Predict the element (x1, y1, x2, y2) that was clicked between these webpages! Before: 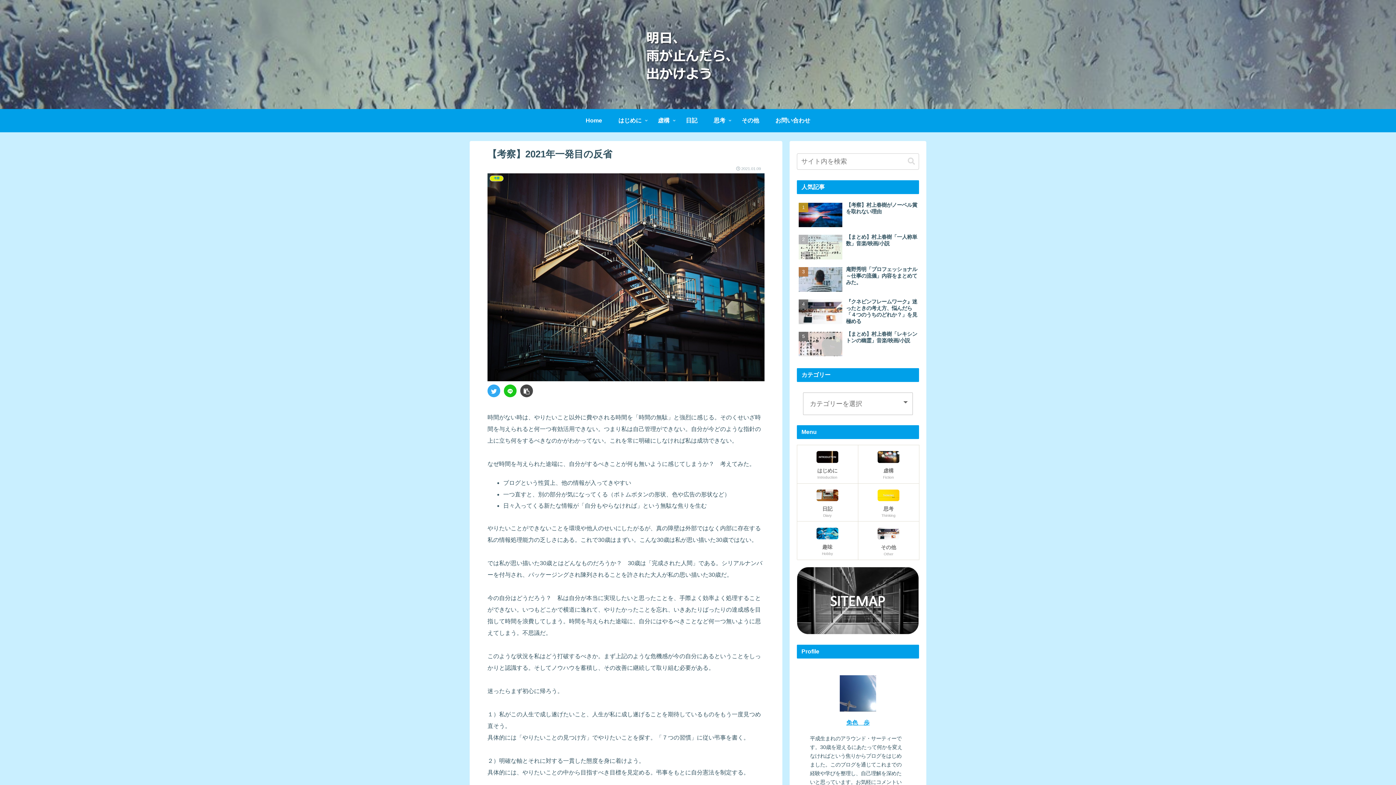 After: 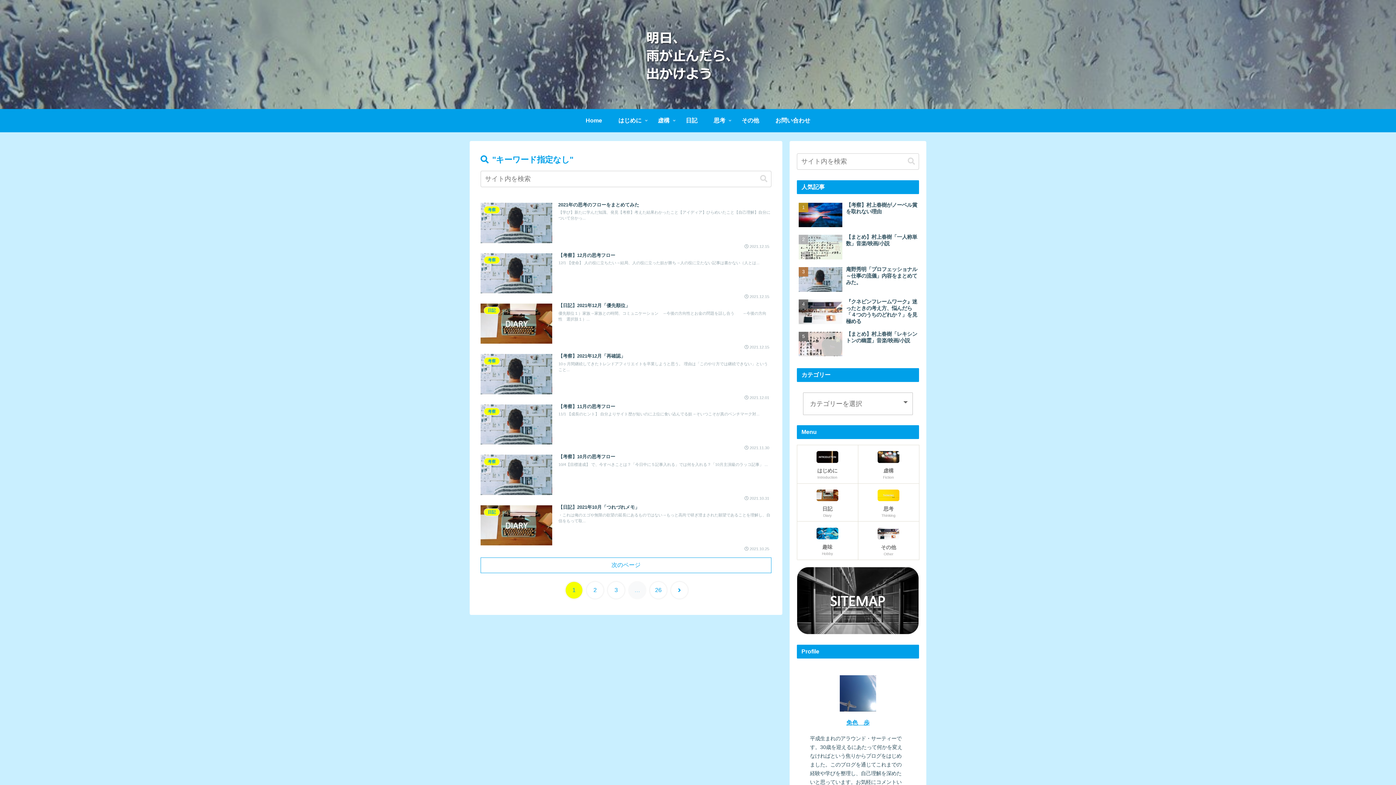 Action: bbox: (905, 157, 918, 165) label: button